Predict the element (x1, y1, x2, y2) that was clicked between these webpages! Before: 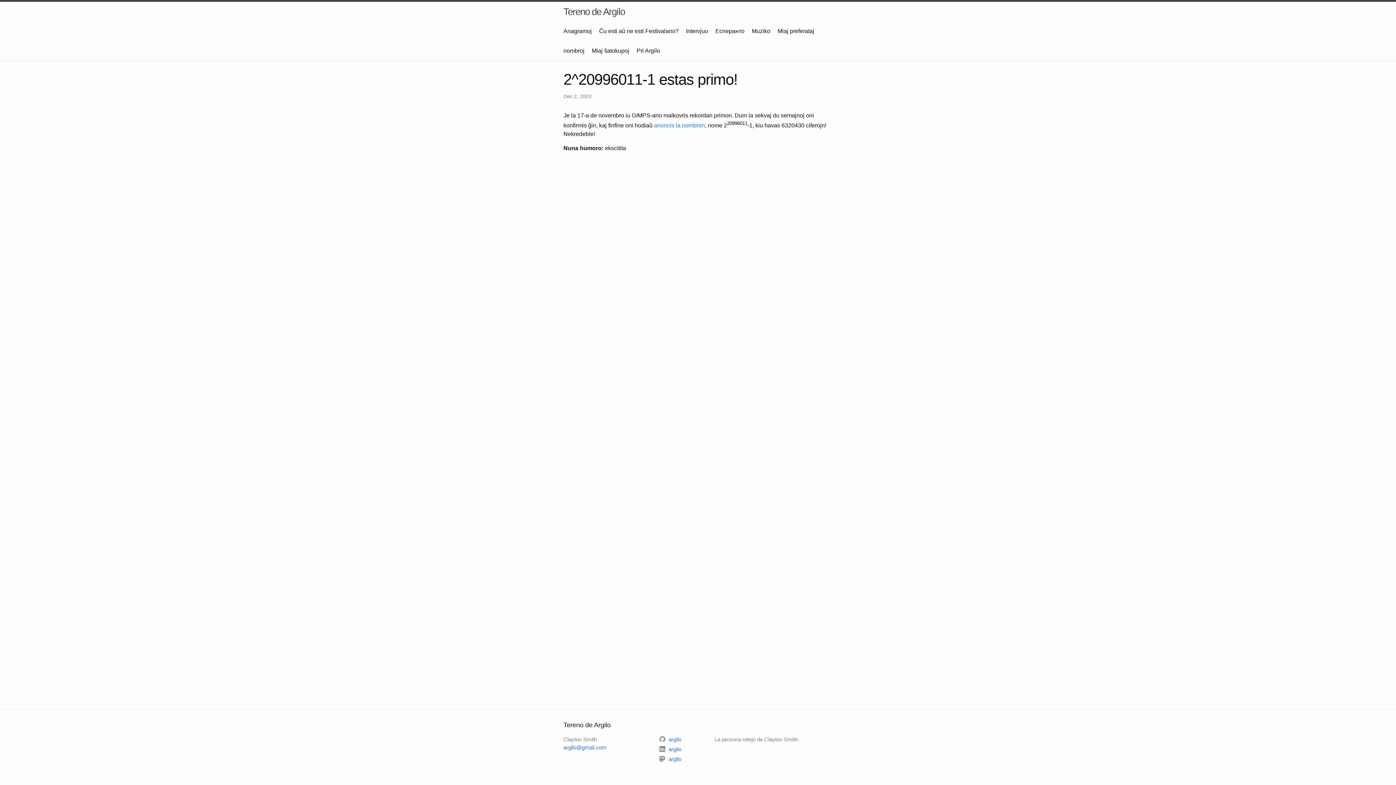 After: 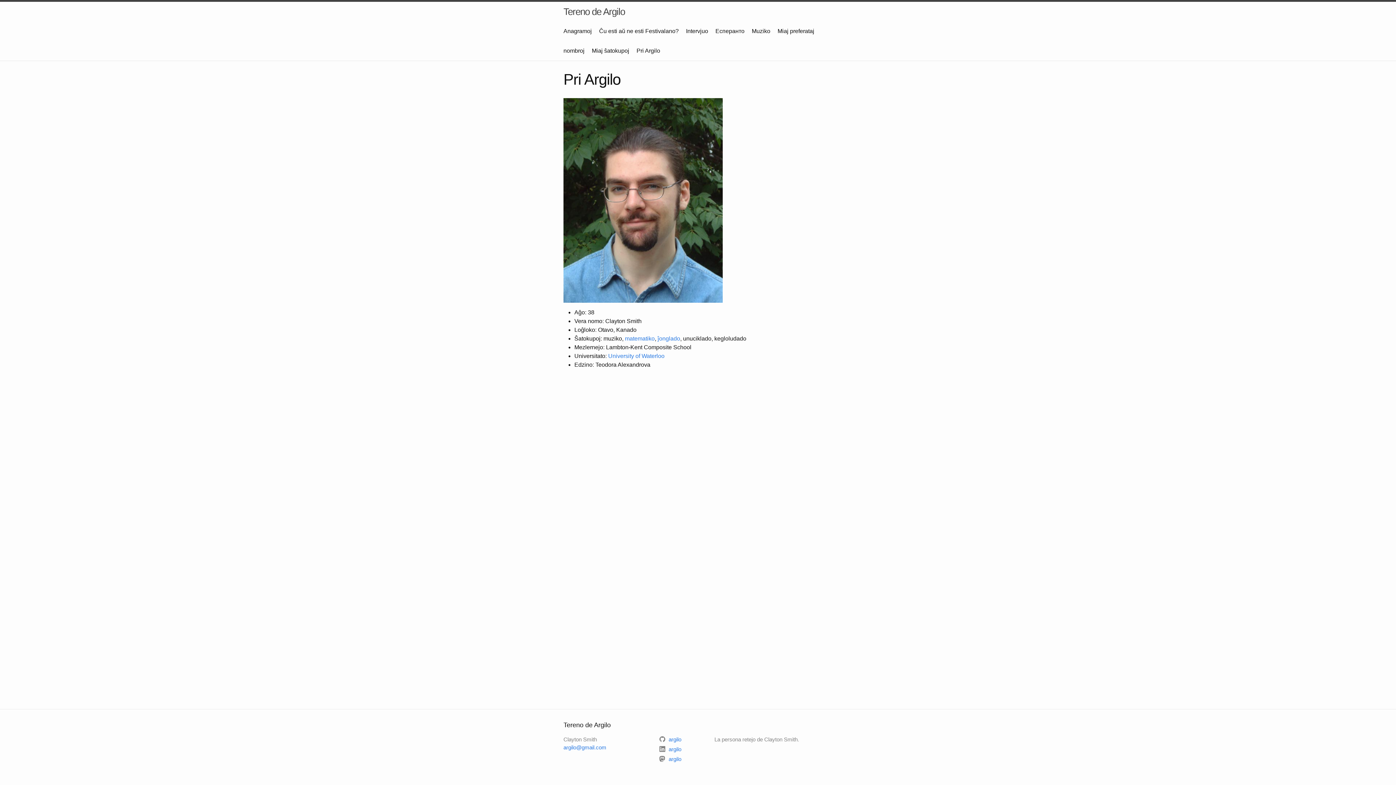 Action: bbox: (636, 47, 660, 53) label: Pri Argilo